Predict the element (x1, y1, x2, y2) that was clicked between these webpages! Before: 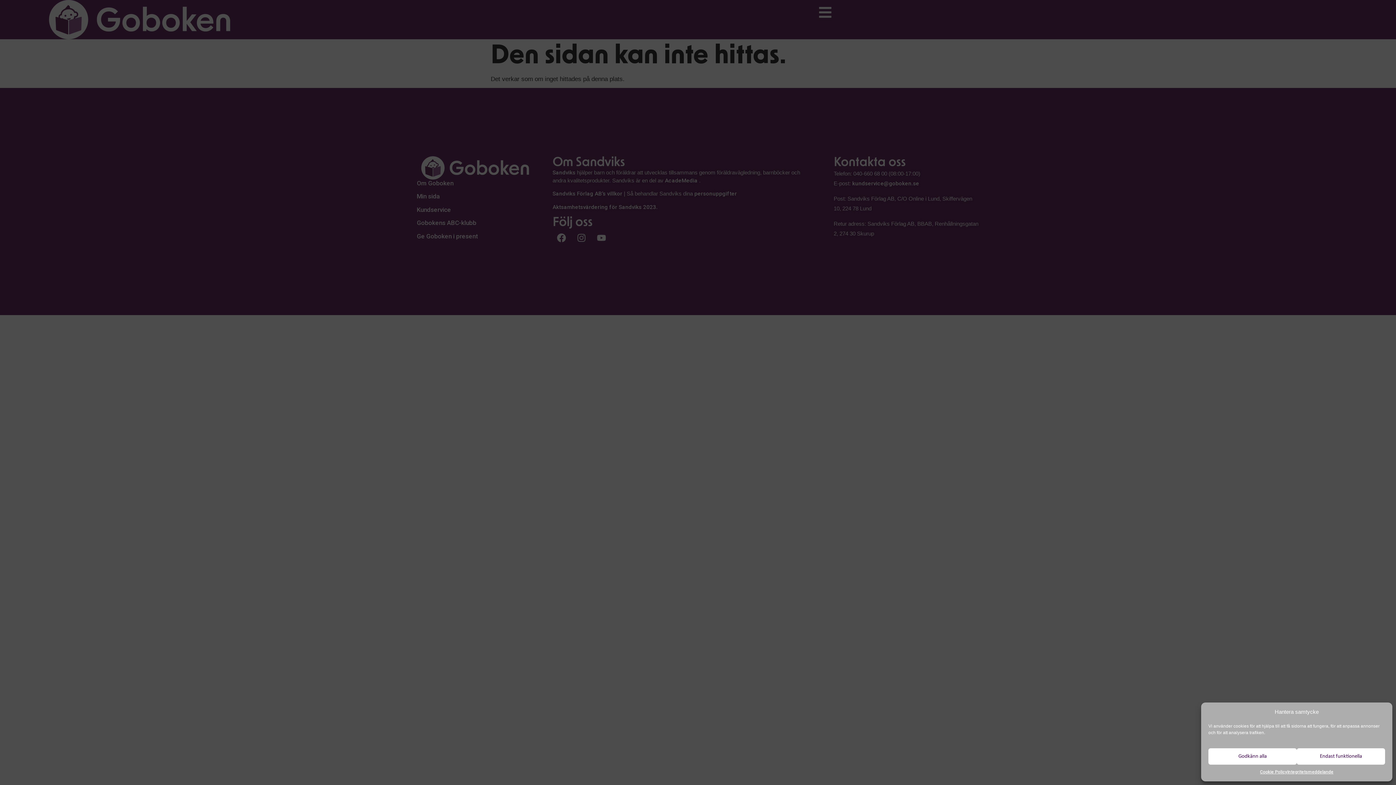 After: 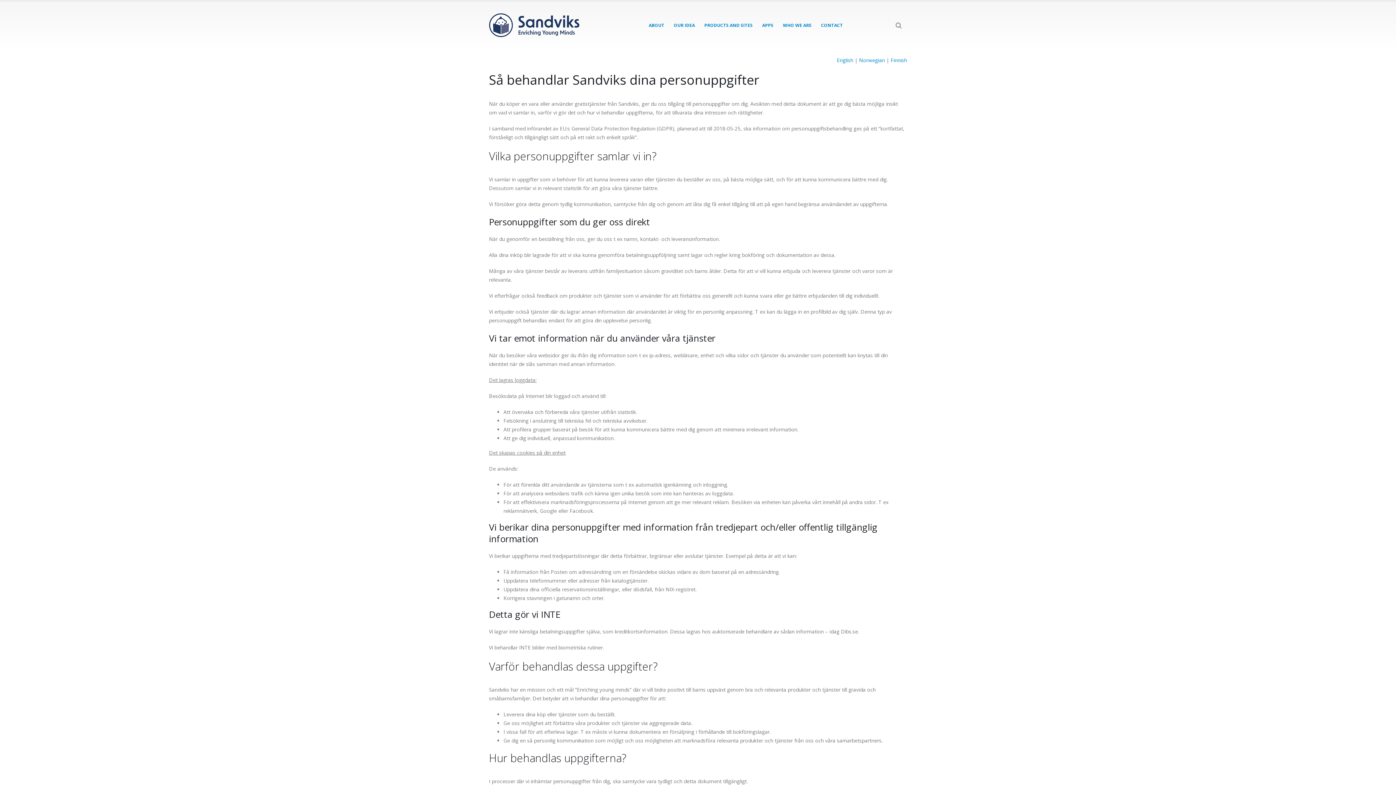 Action: label: Integritetsmeddelande bbox: (1287, 768, 1333, 776)